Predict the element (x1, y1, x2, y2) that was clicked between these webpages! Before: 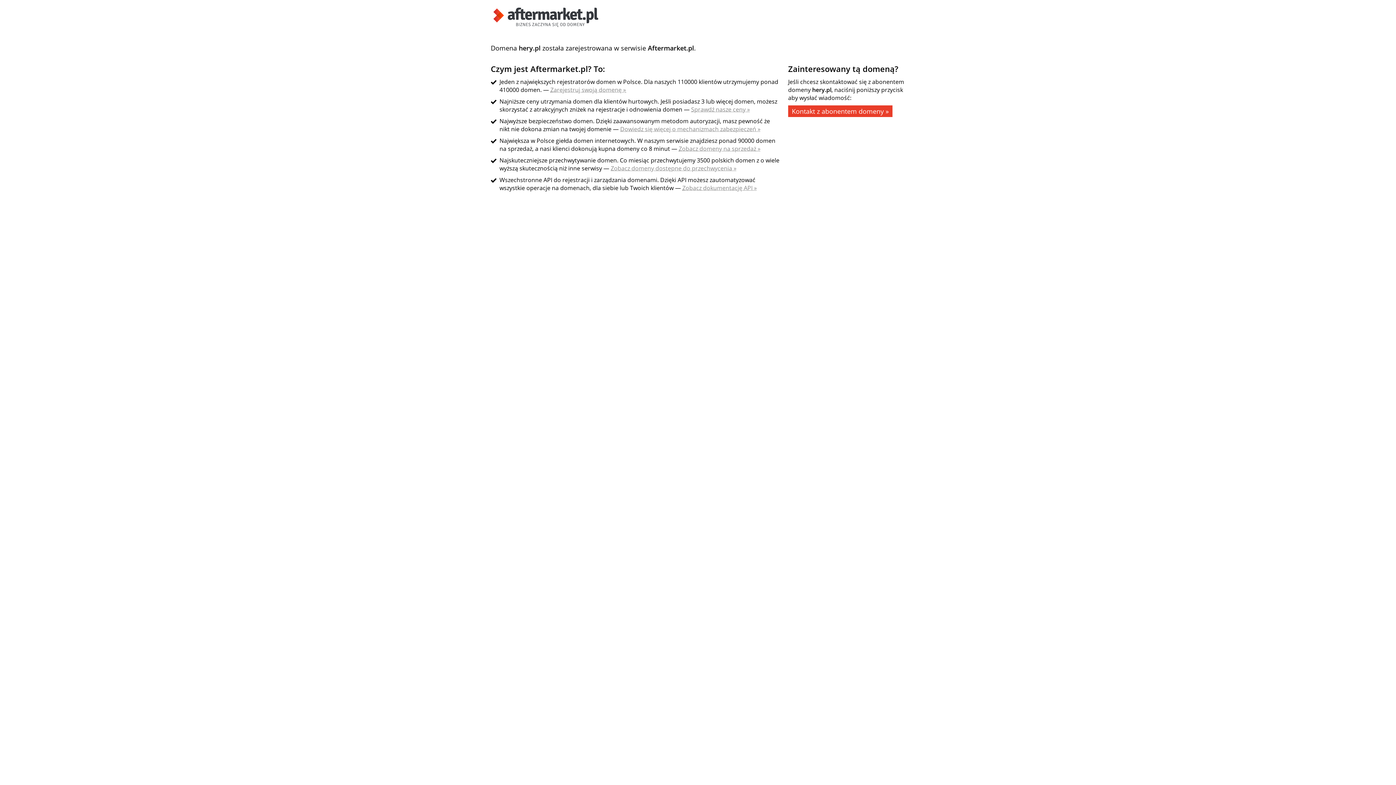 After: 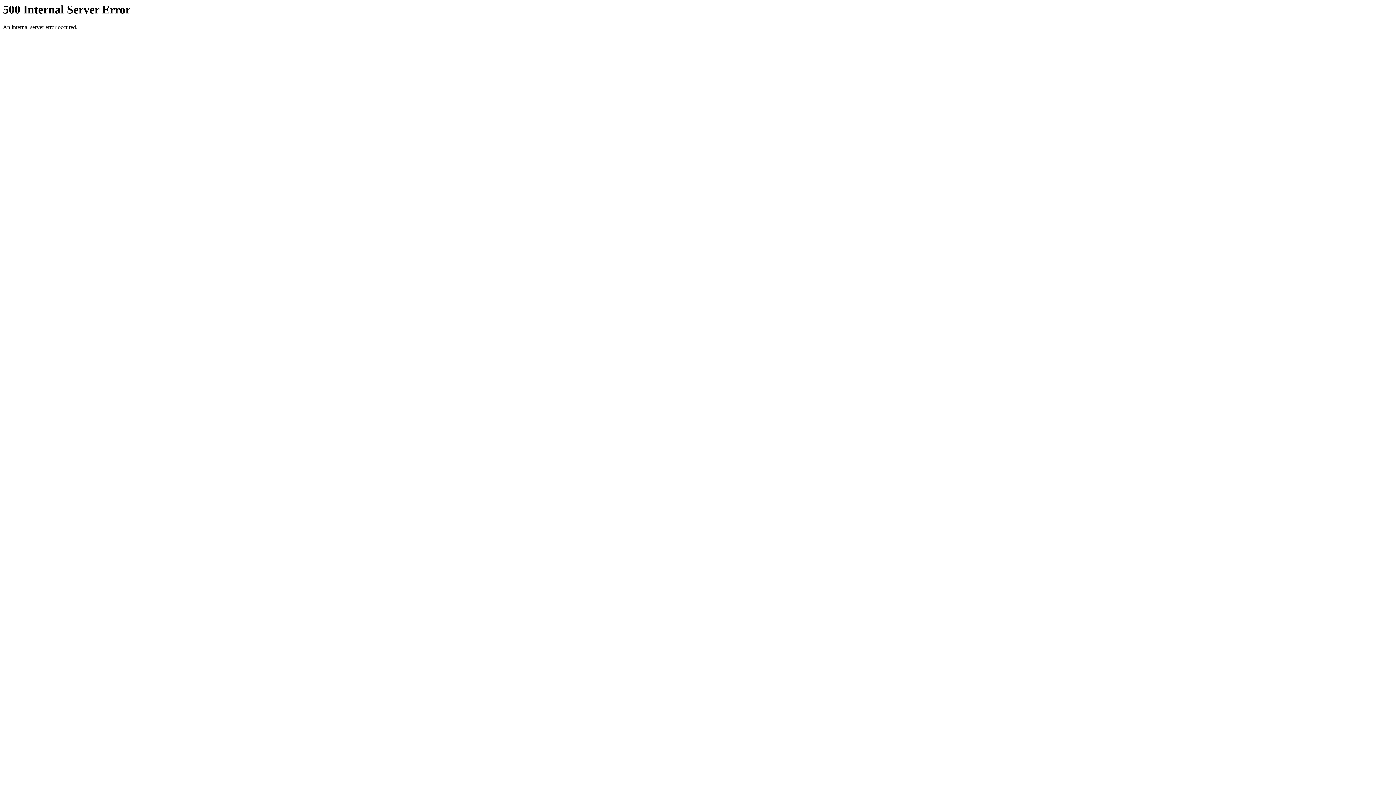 Action: label: Dowiedz się więcej o mechanizmach zabezpieczeń » bbox: (620, 125, 760, 133)